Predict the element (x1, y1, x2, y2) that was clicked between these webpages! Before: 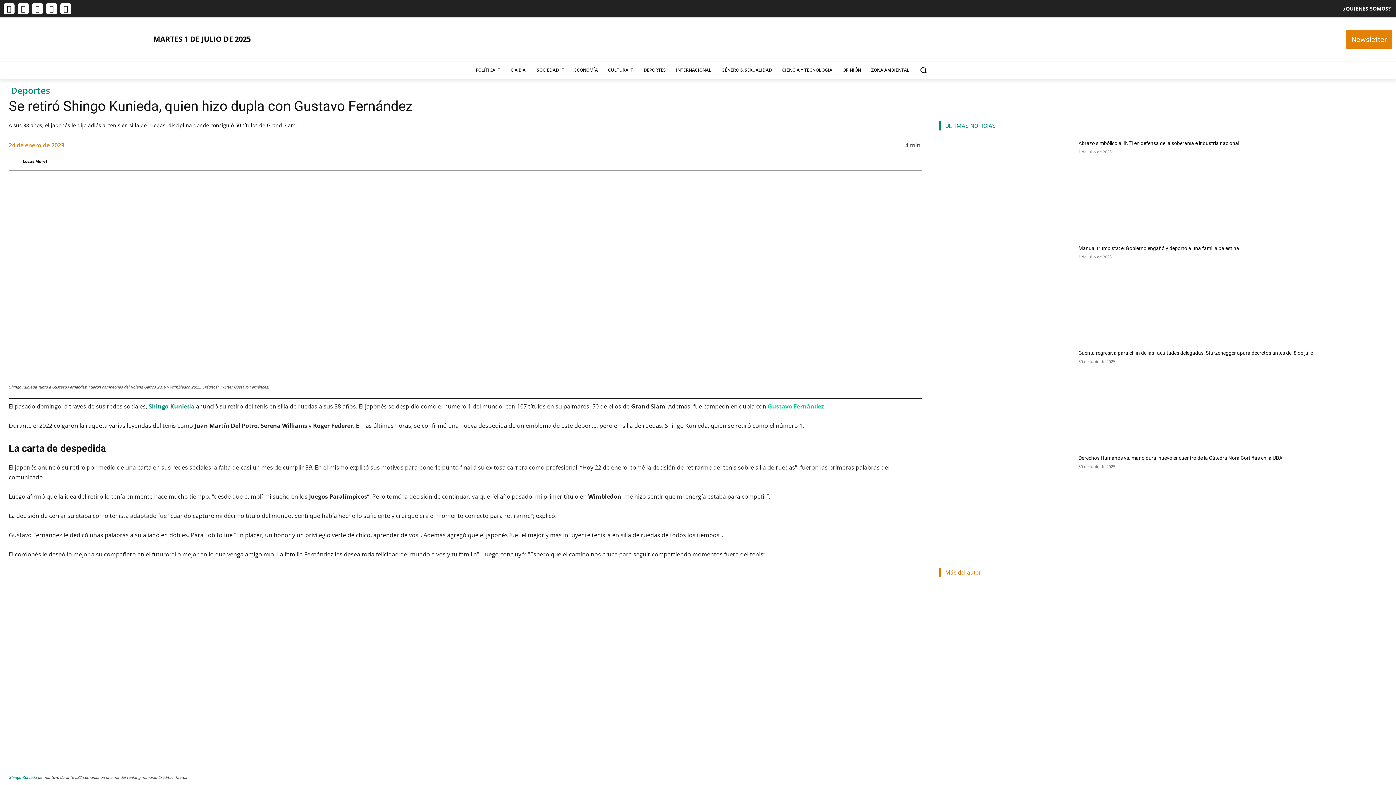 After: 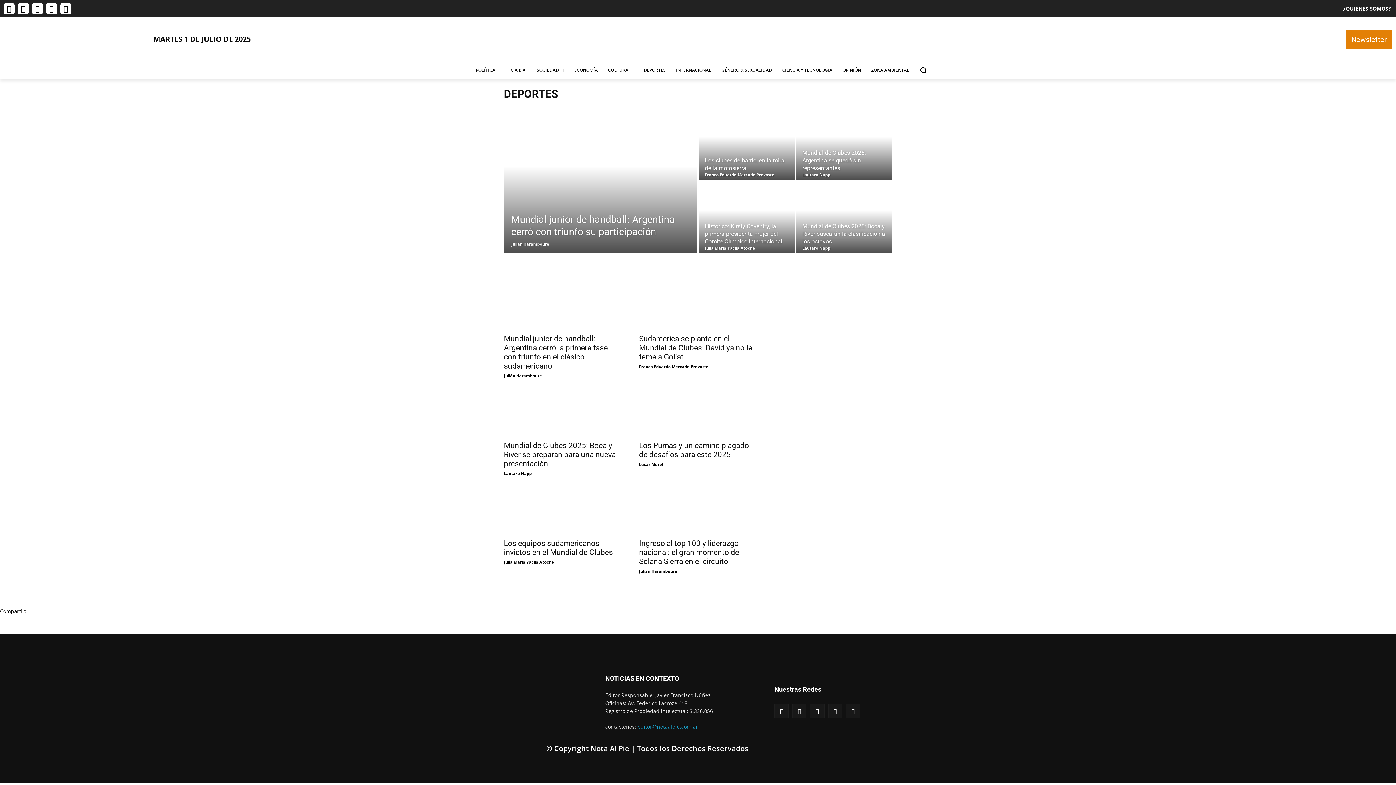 Action: bbox: (638, 61, 671, 78) label: DEPORTES